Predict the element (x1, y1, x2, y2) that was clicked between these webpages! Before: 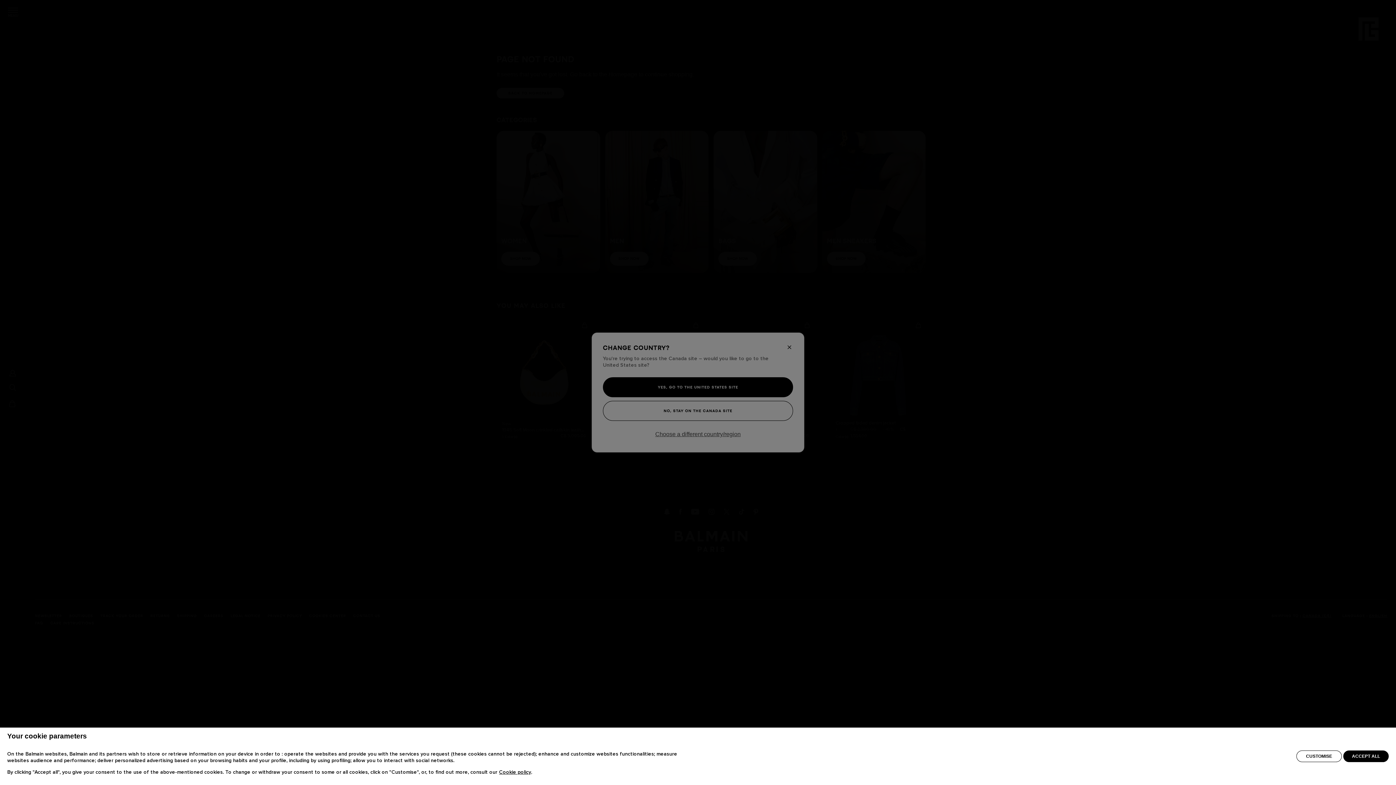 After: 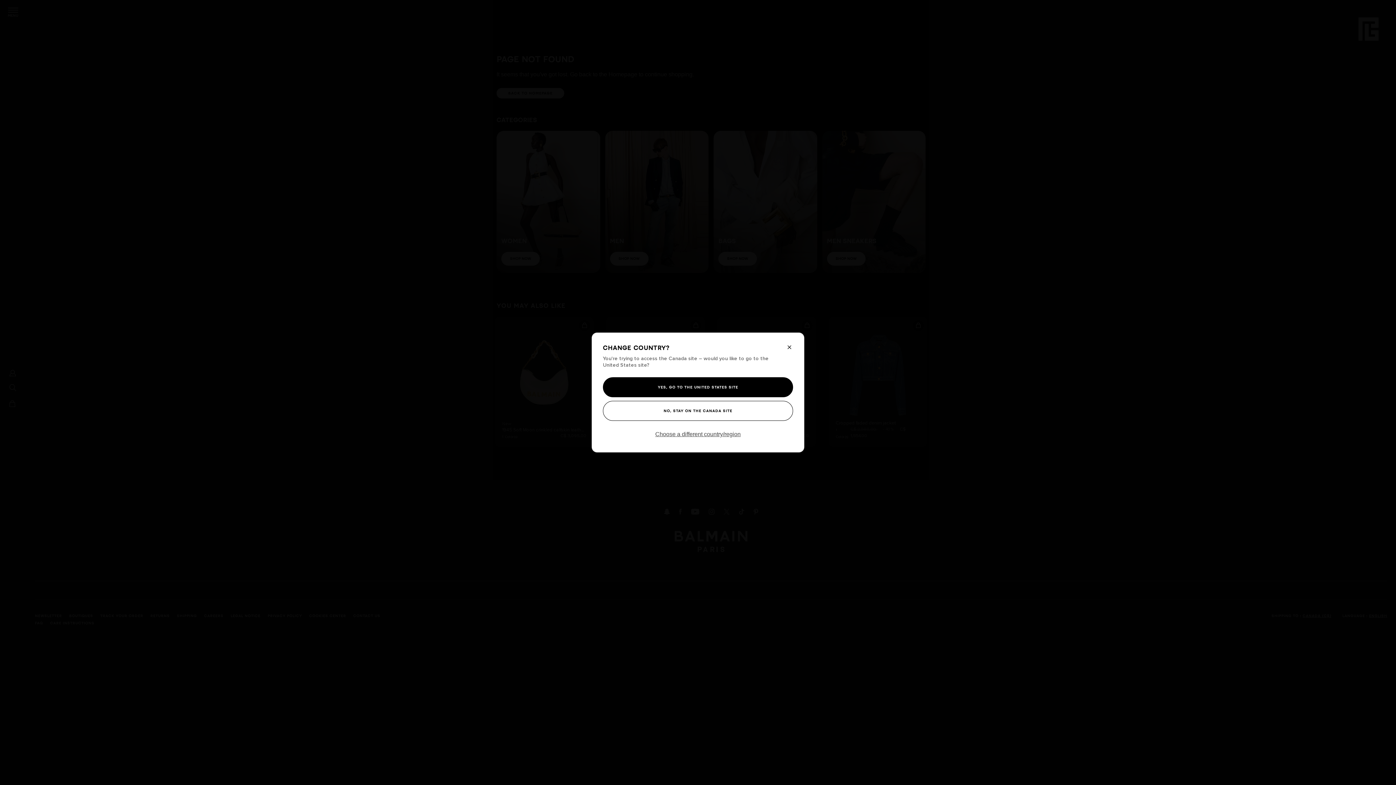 Action: bbox: (1343, 750, 1389, 762) label: ACCEPT ALL